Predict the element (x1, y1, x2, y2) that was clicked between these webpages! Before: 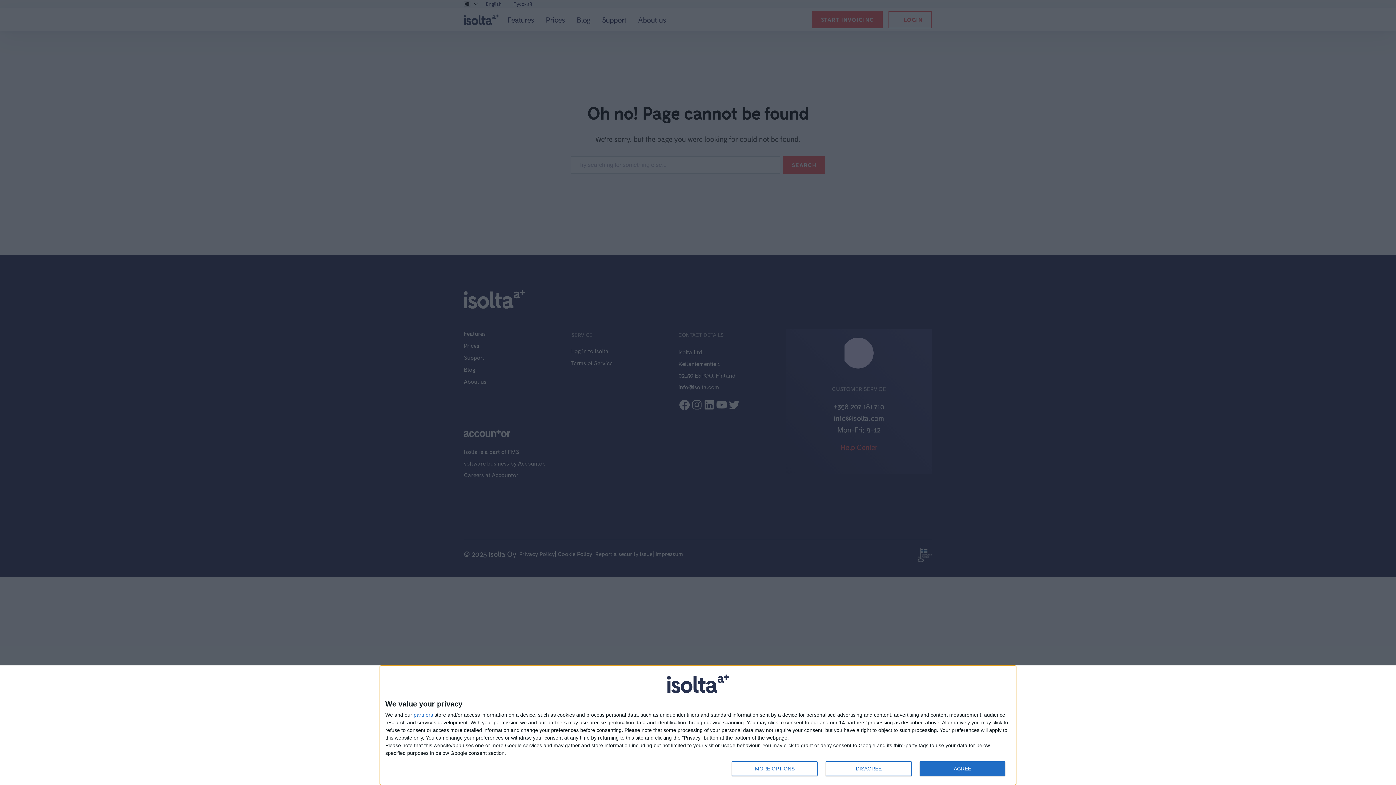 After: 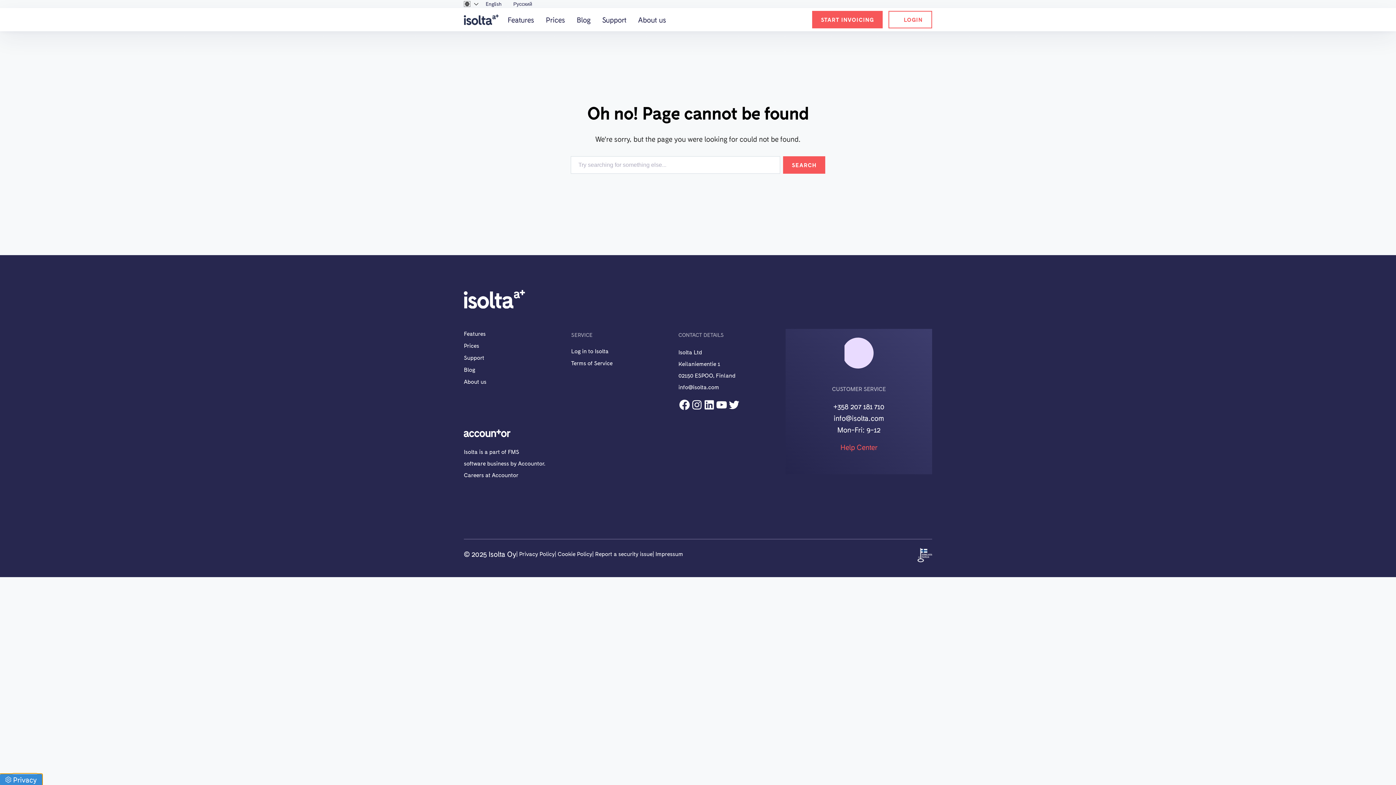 Action: bbox: (825, 761, 911, 776) label: DISAGREE